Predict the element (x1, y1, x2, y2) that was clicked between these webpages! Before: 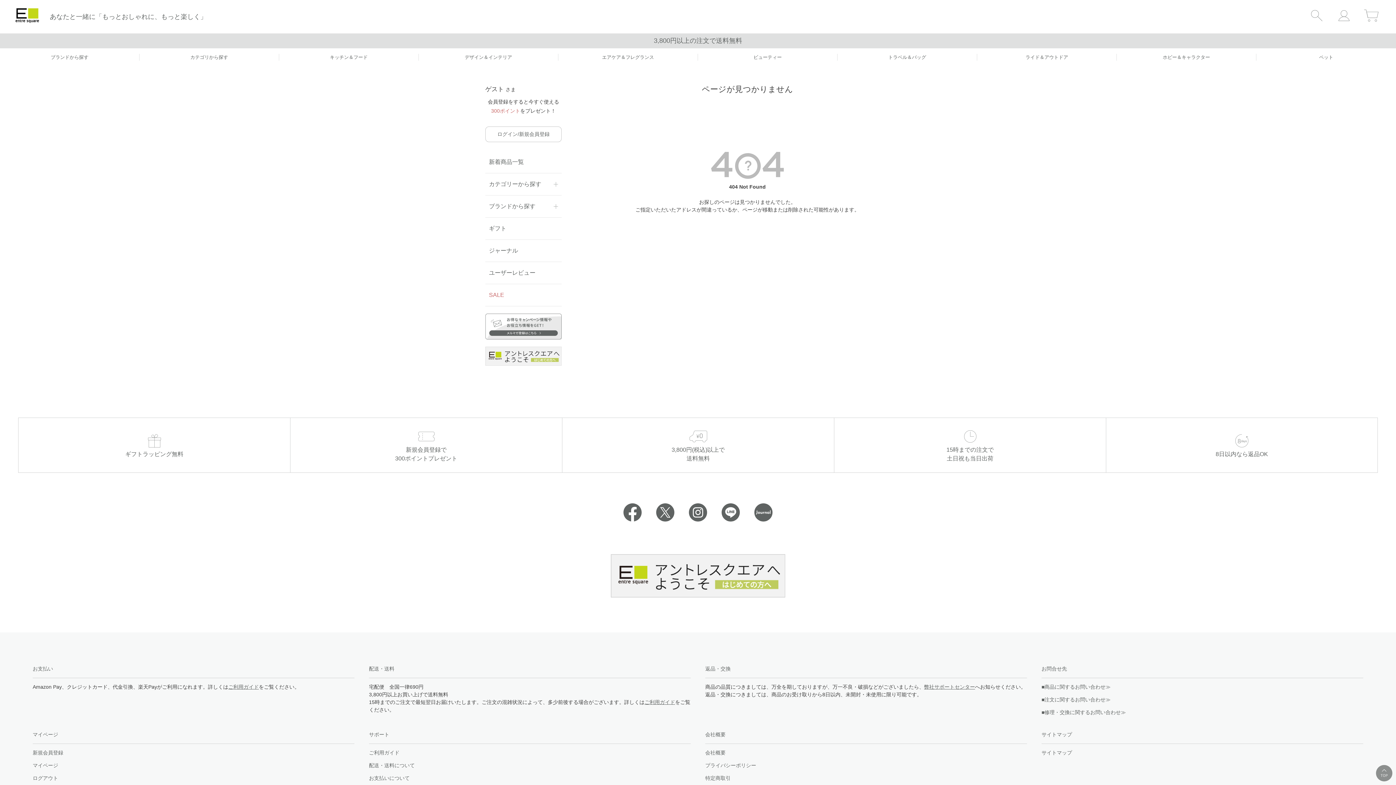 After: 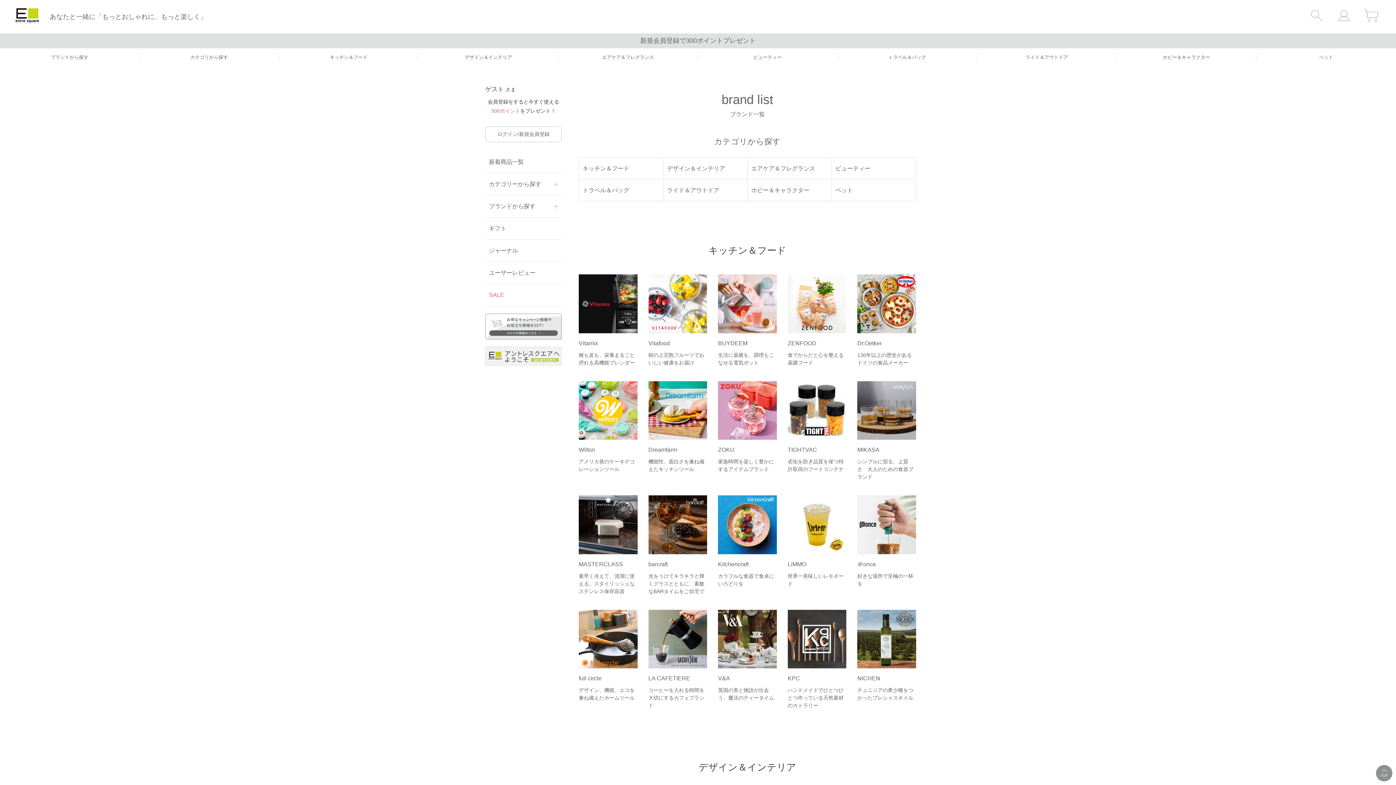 Action: bbox: (0, 53, 139, 60) label: ブランドから探す